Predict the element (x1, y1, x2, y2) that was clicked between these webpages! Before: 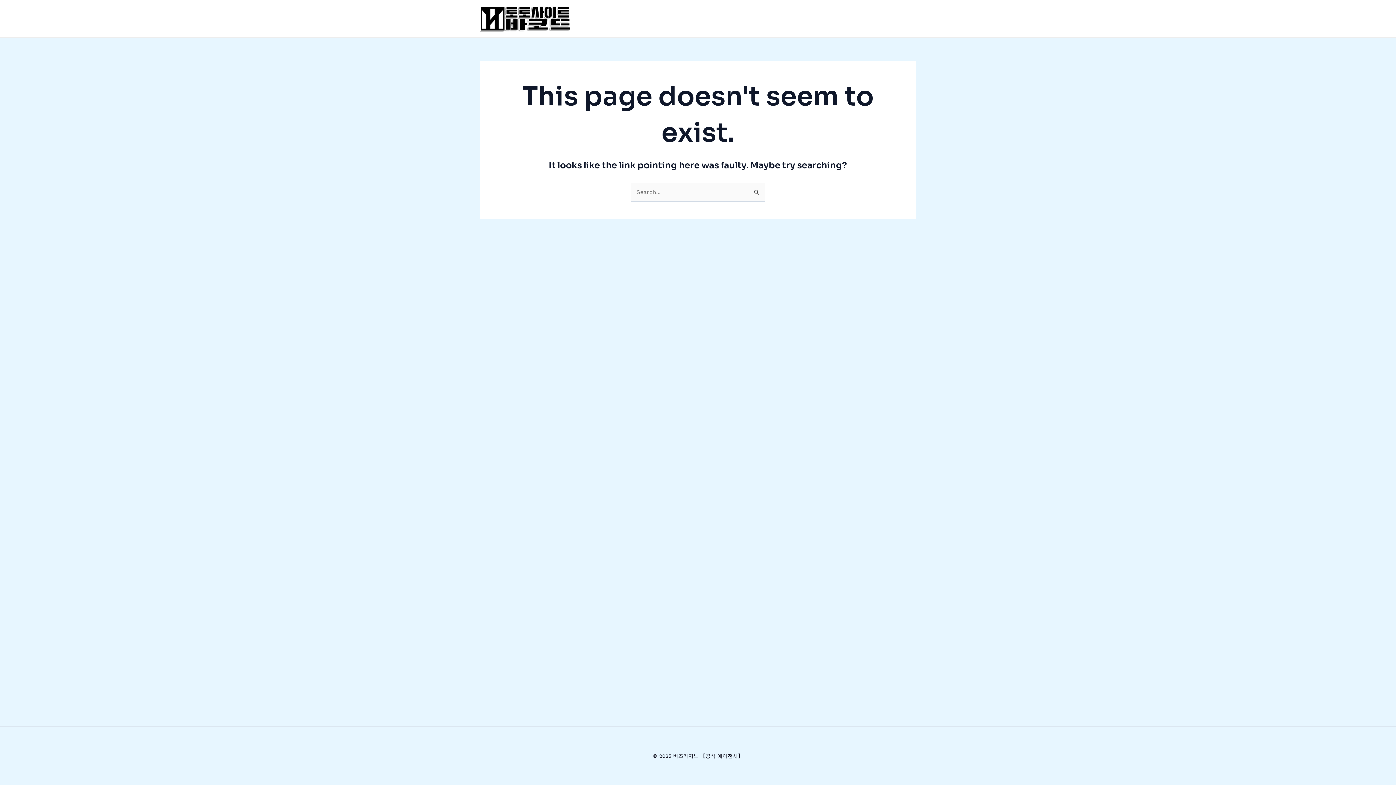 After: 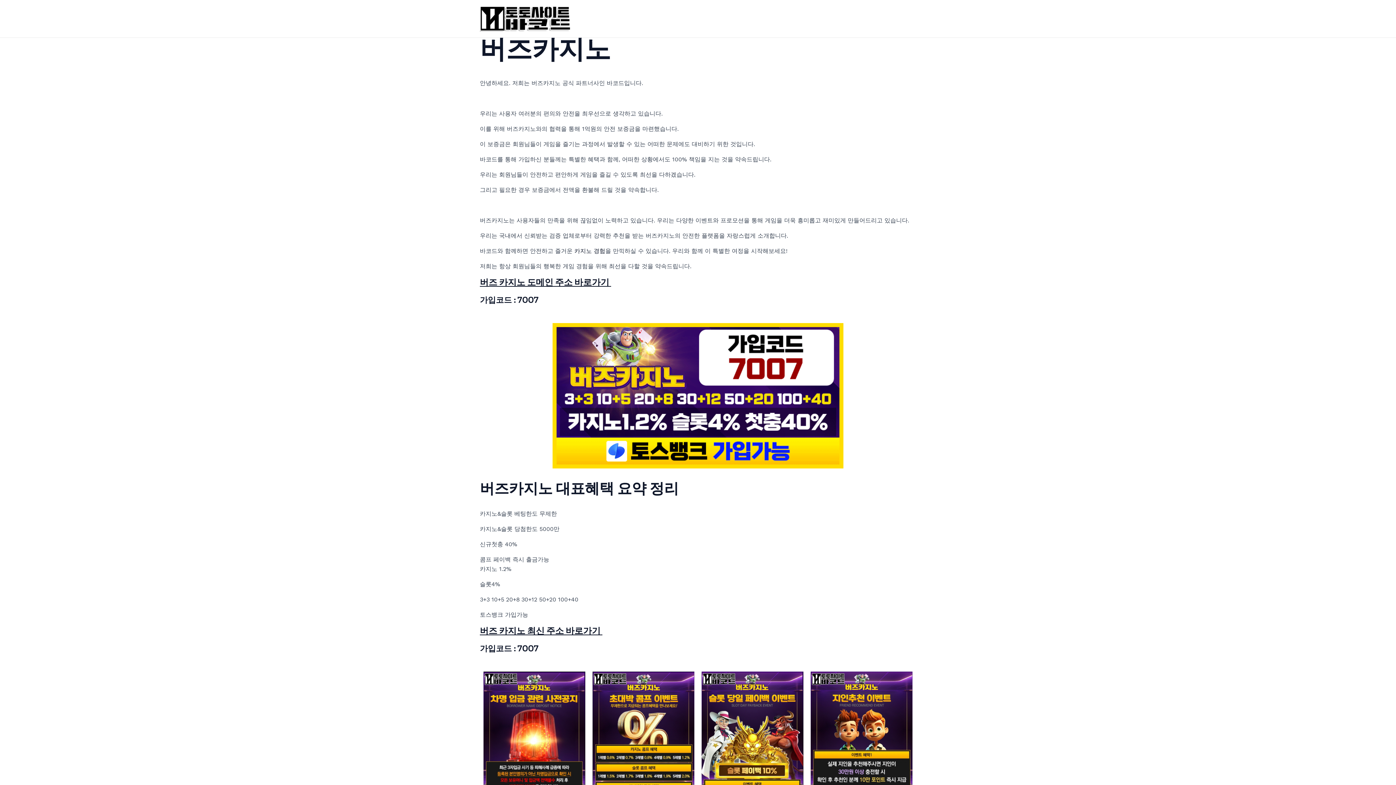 Action: bbox: (480, 14, 570, 21)